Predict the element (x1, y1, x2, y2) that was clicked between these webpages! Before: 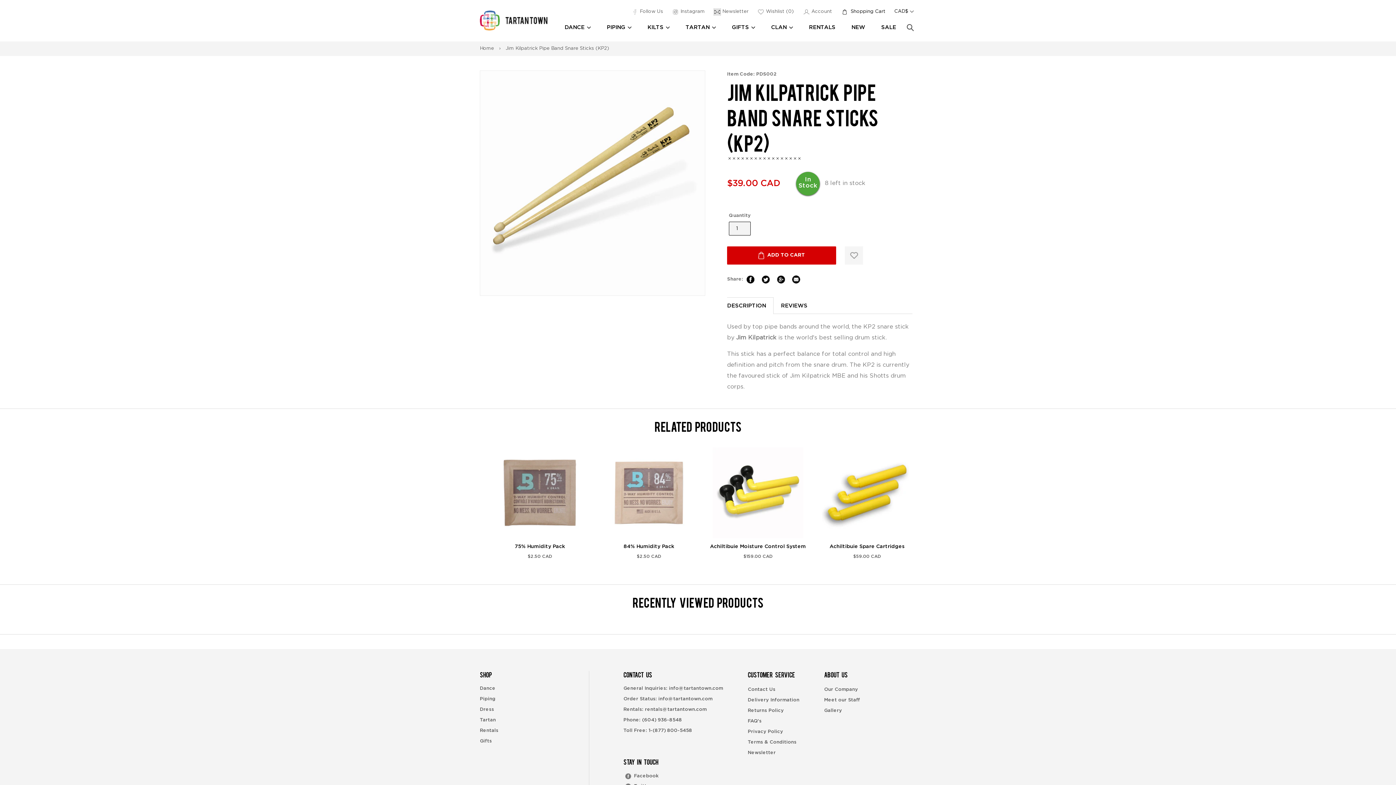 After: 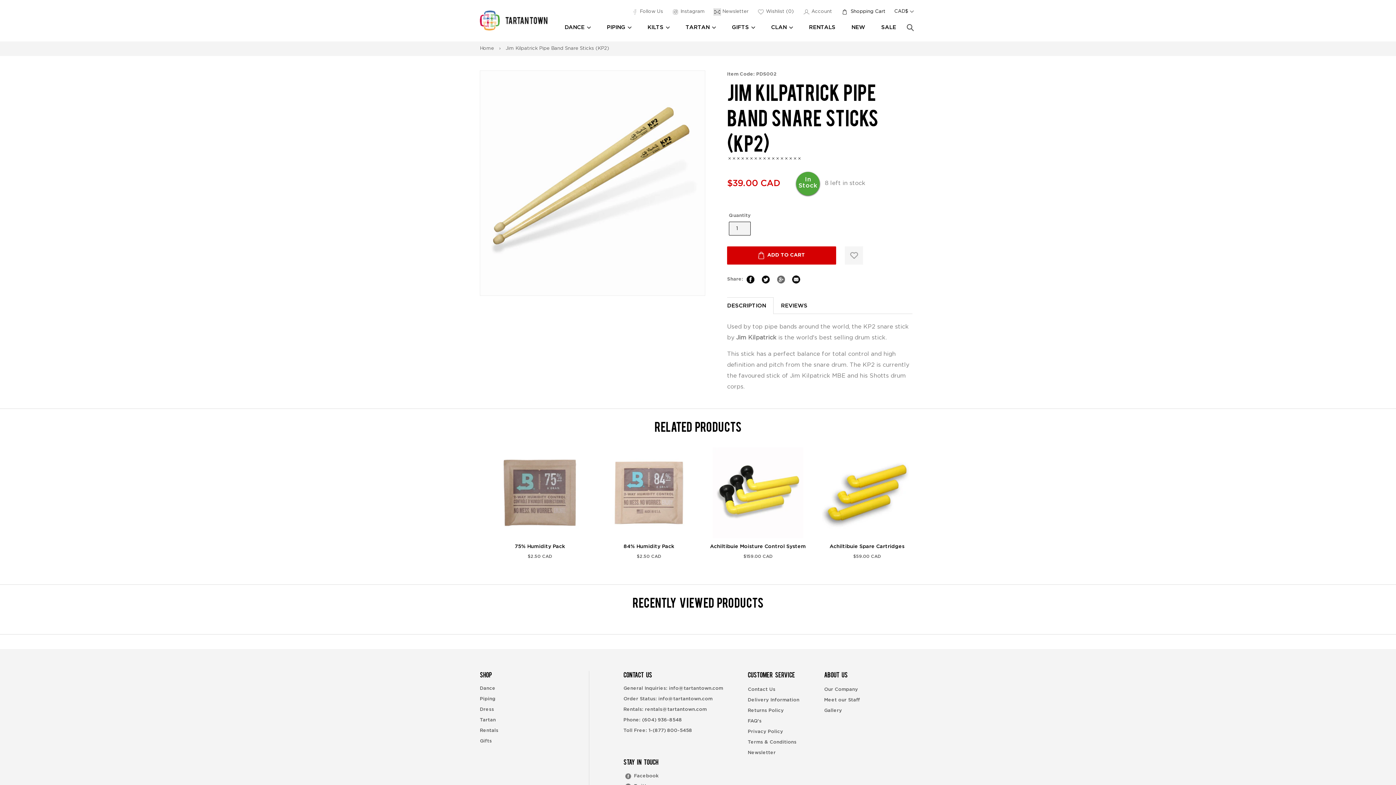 Action: label:  
Share on Google+ bbox: (777, 280, 786, 284)